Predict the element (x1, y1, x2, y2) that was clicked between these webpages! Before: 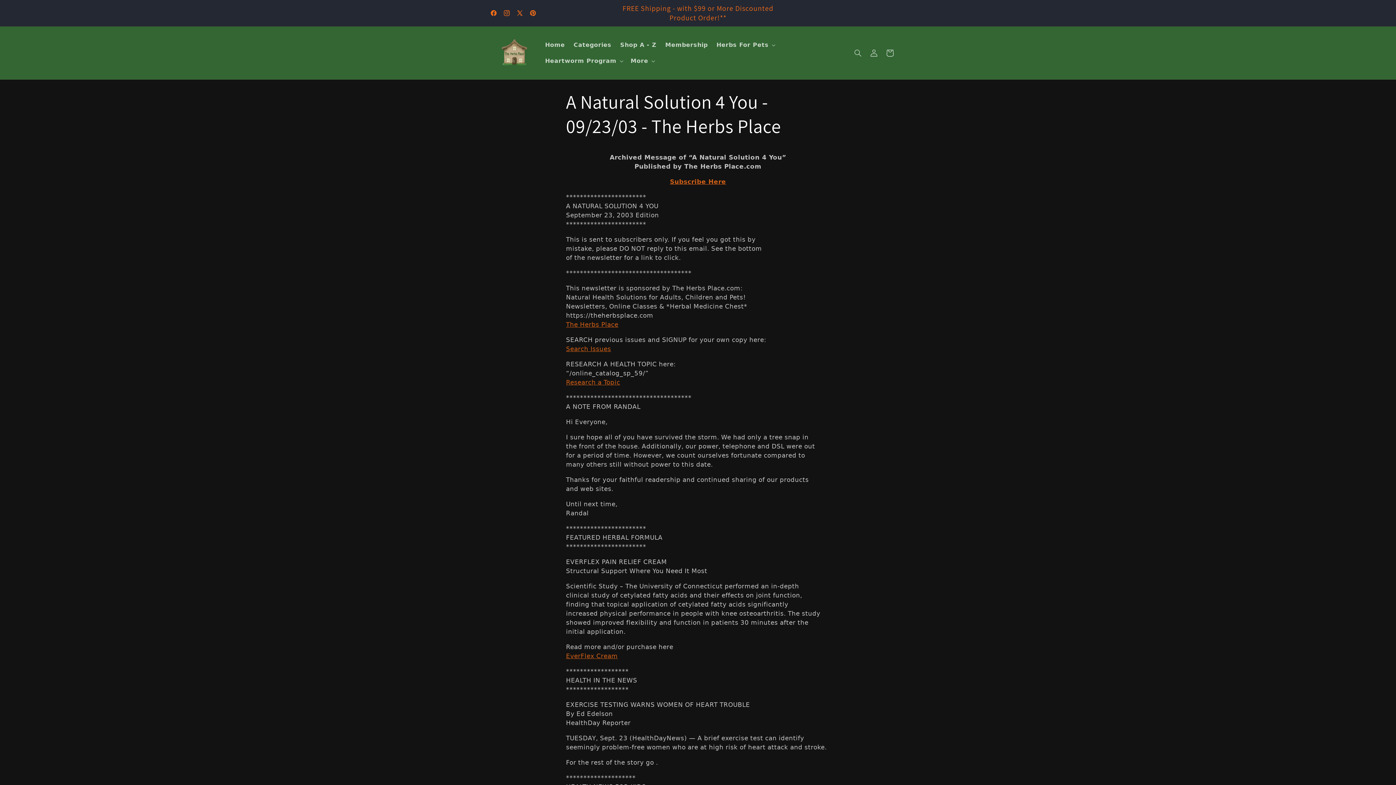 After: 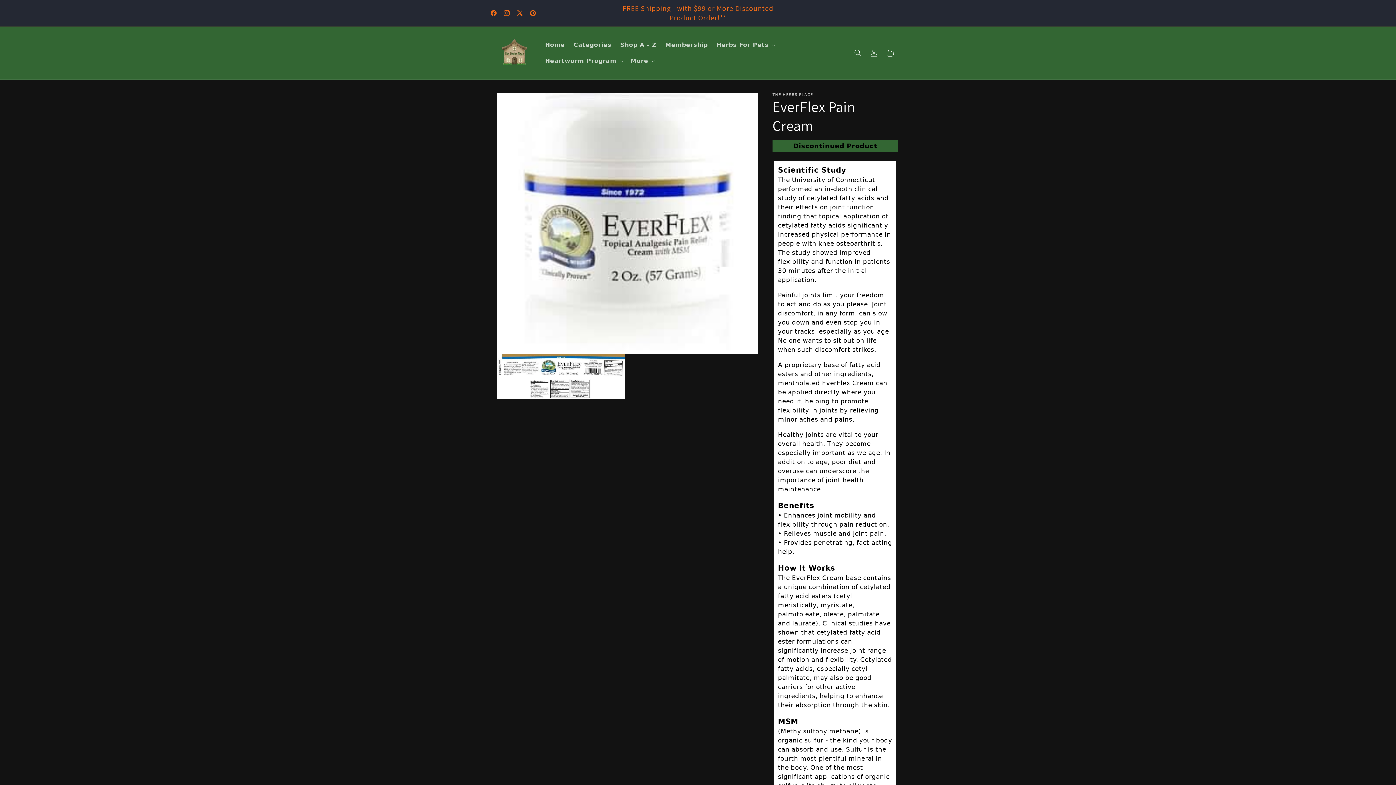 Action: label: EverFlex Cream
 bbox: (566, 652, 617, 660)